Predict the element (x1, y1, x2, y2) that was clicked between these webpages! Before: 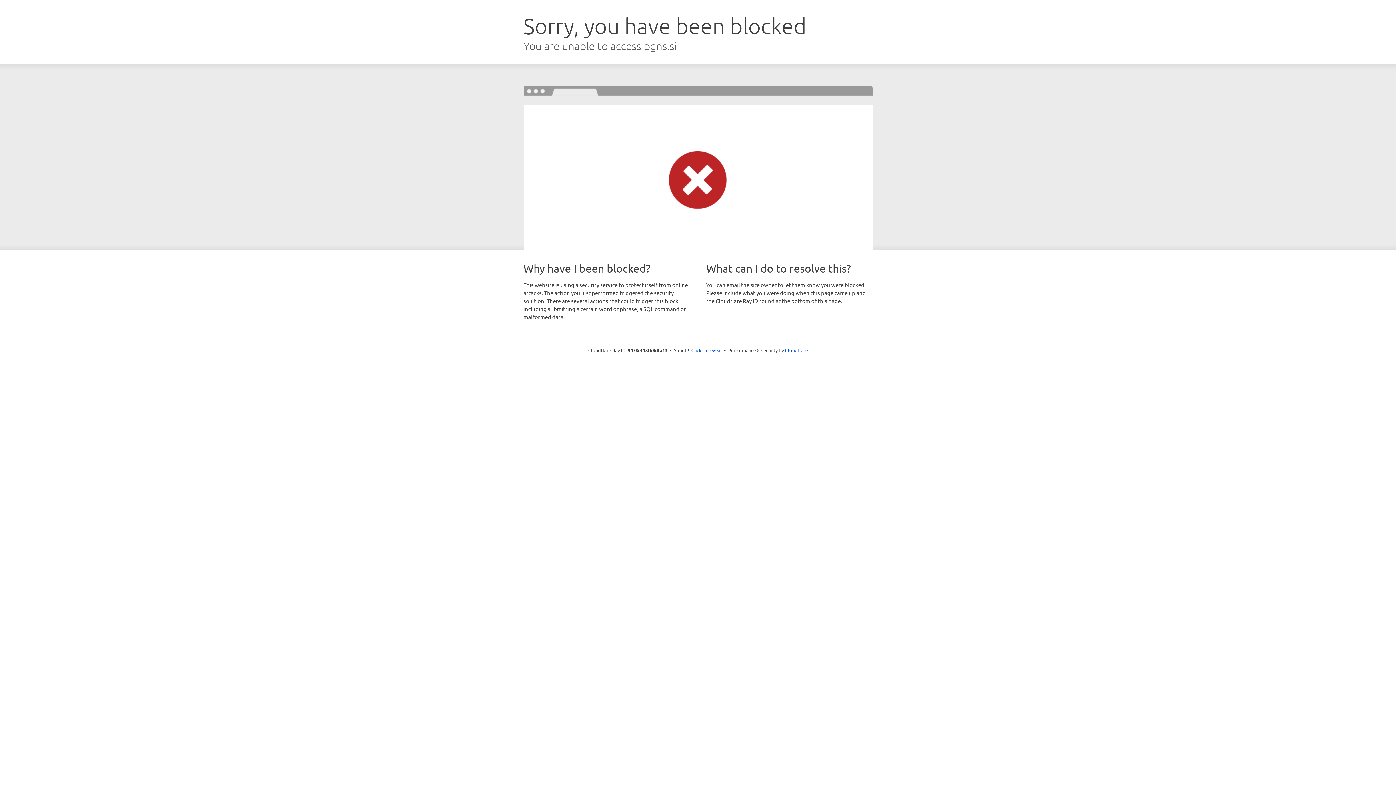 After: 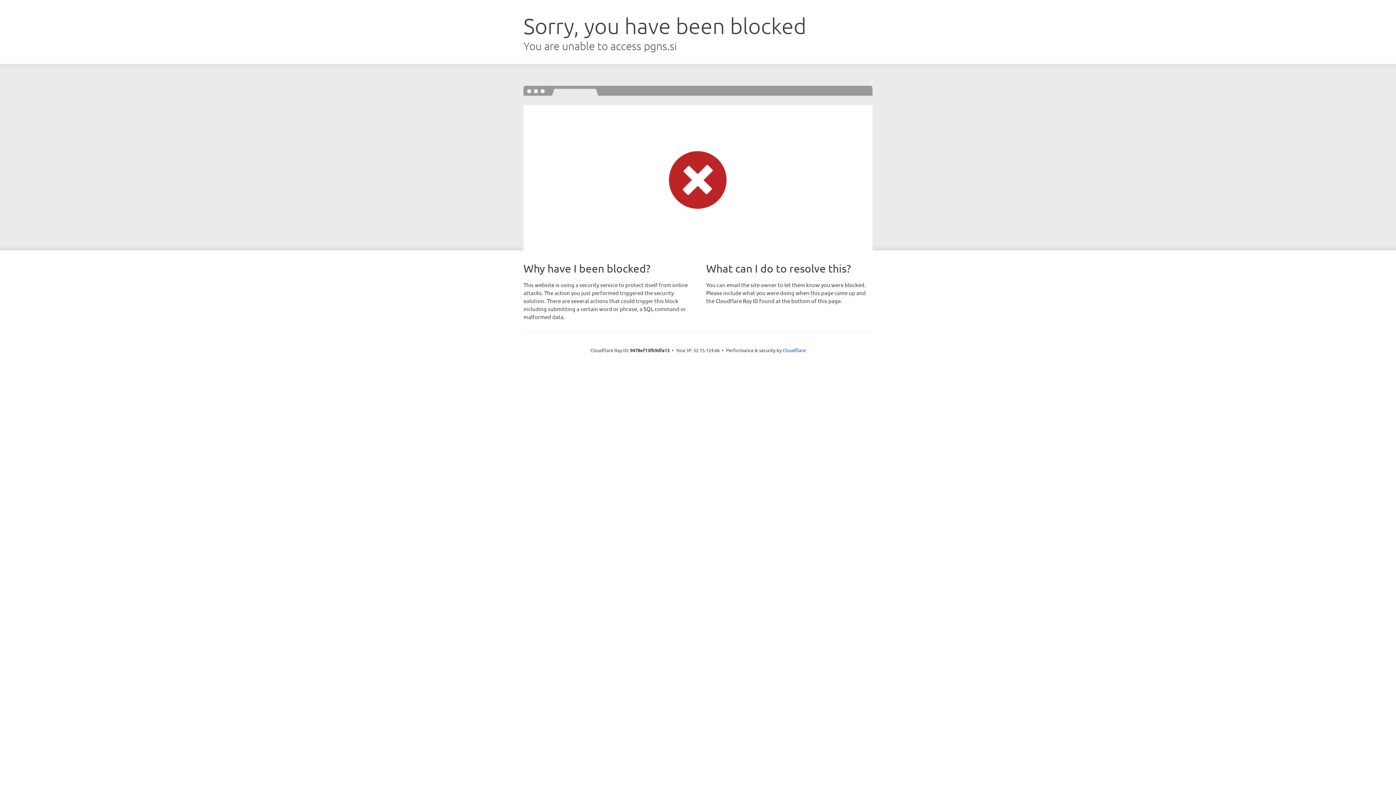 Action: bbox: (691, 346, 722, 353) label: Click to reveal